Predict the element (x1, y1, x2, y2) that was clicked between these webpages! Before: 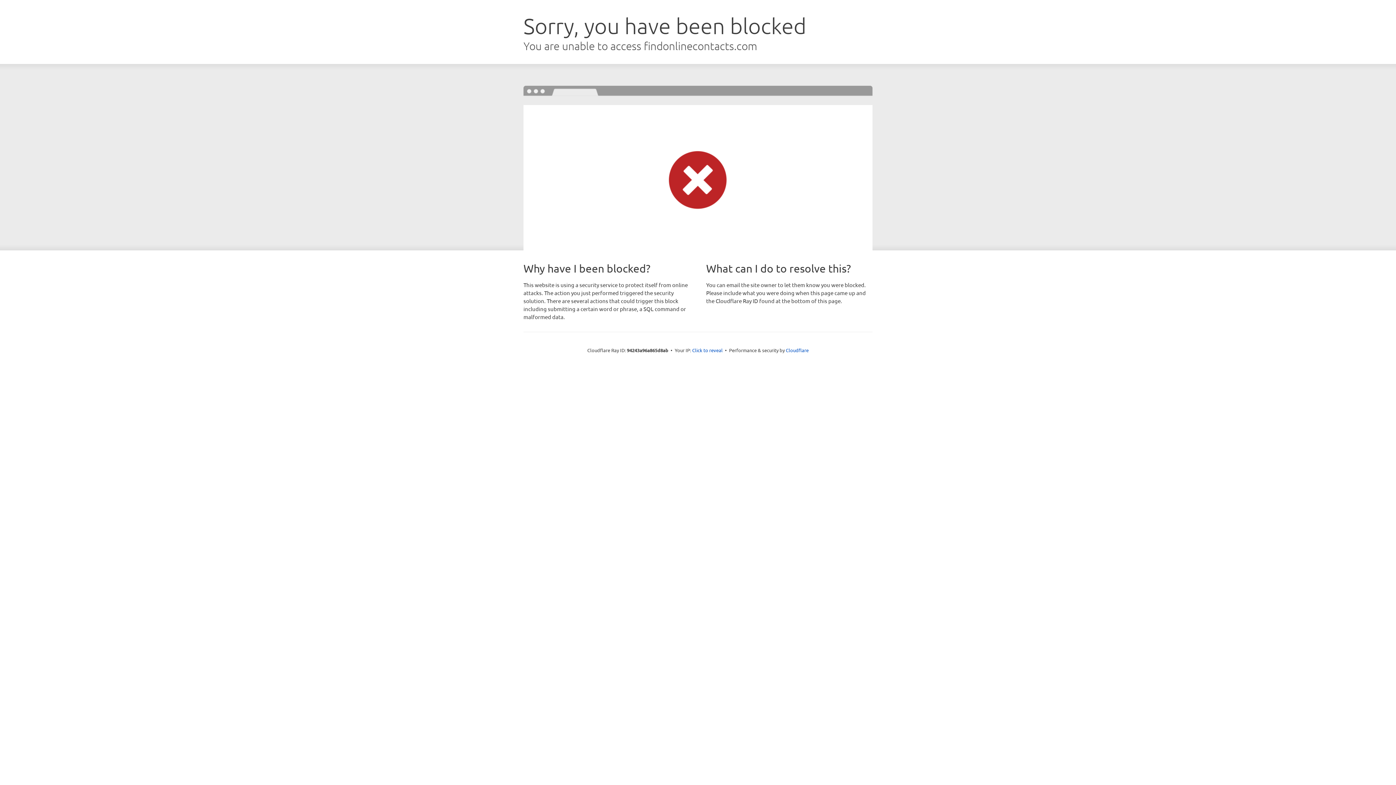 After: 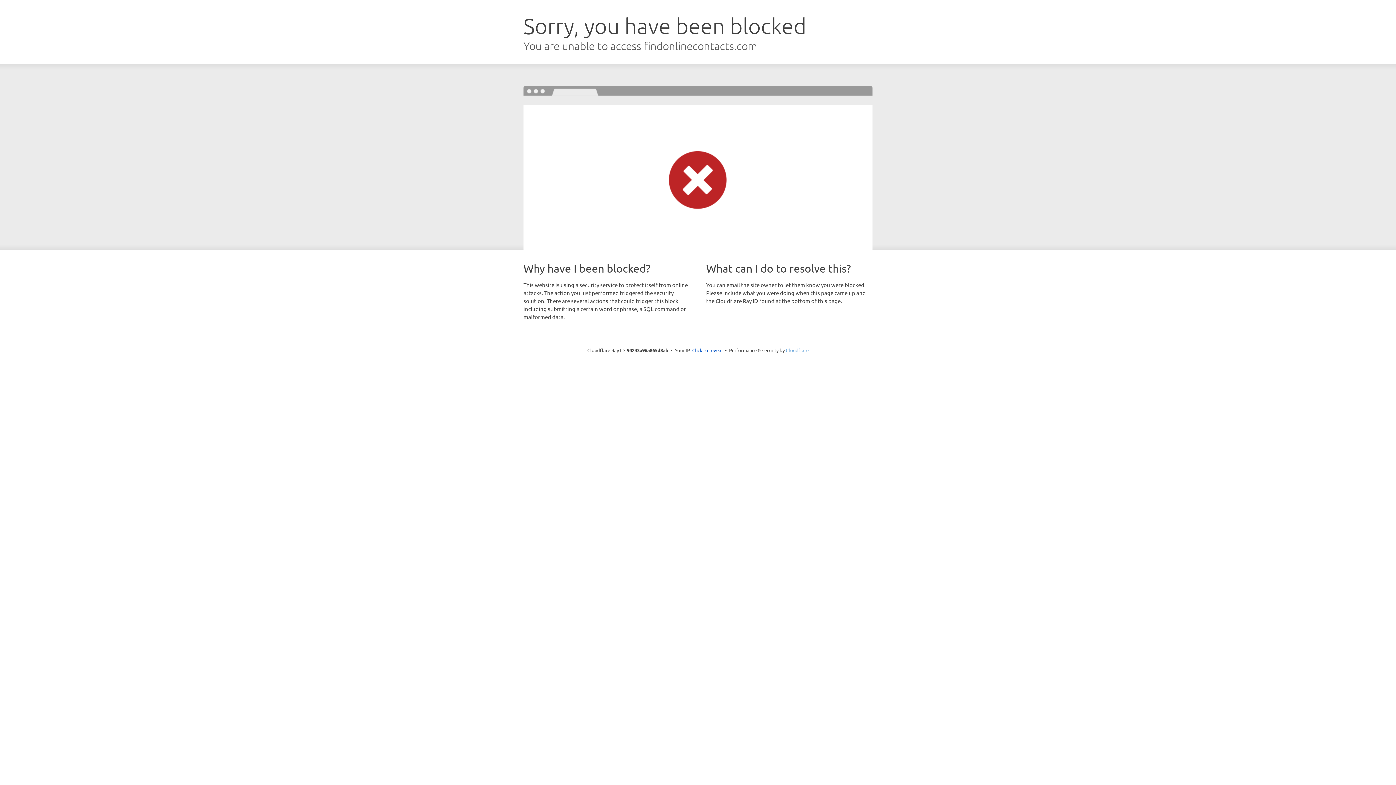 Action: label: Cloudflare bbox: (786, 347, 808, 353)